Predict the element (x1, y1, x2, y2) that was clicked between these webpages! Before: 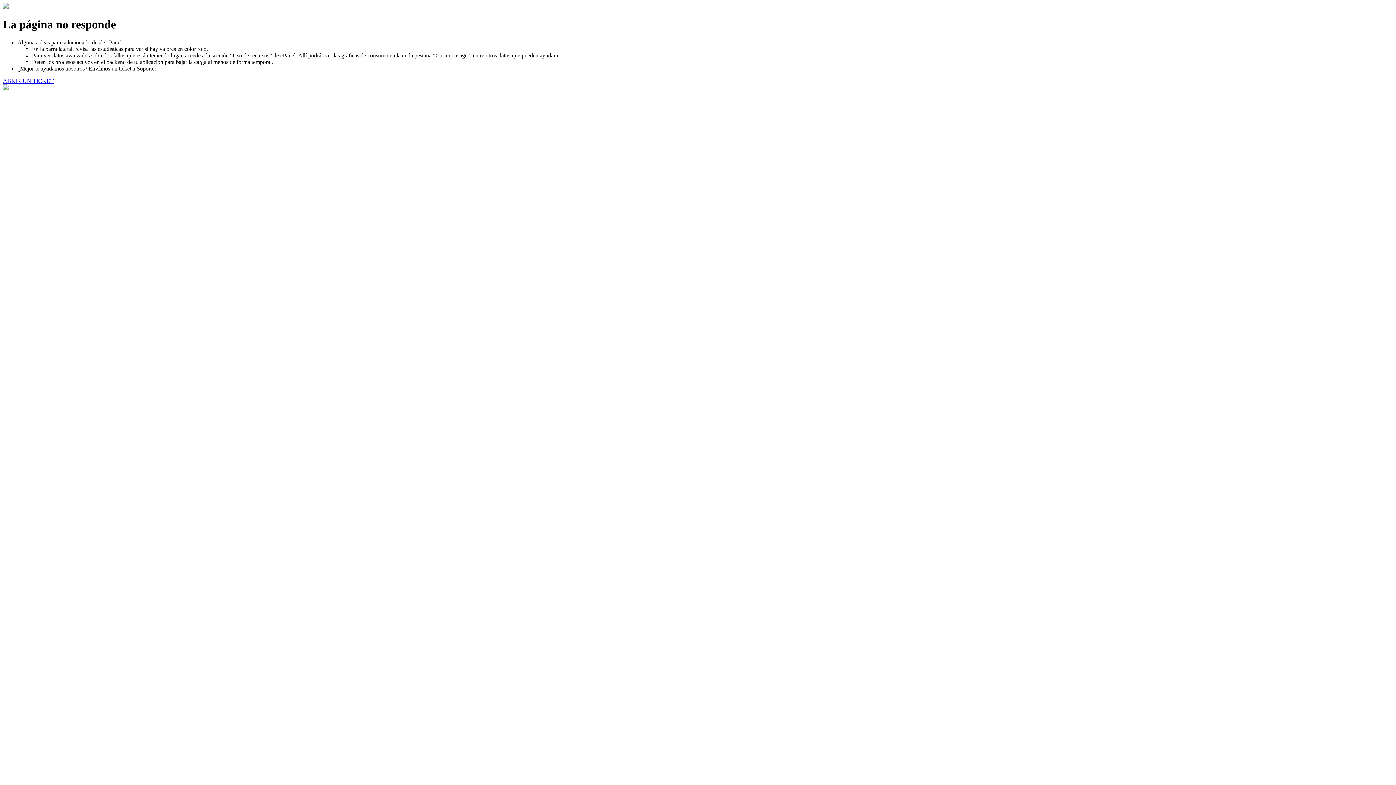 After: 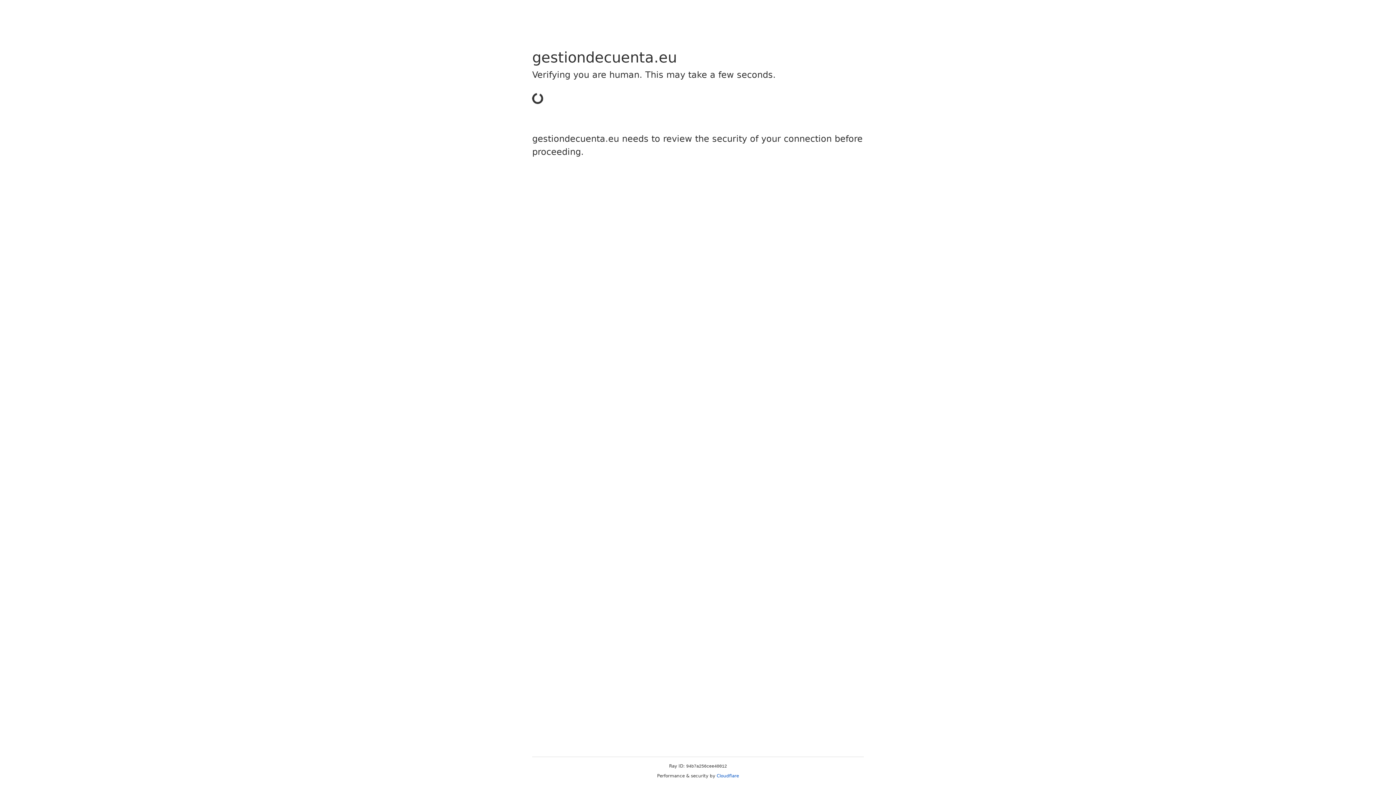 Action: label: ABRIR UN TICKET bbox: (2, 77, 53, 83)